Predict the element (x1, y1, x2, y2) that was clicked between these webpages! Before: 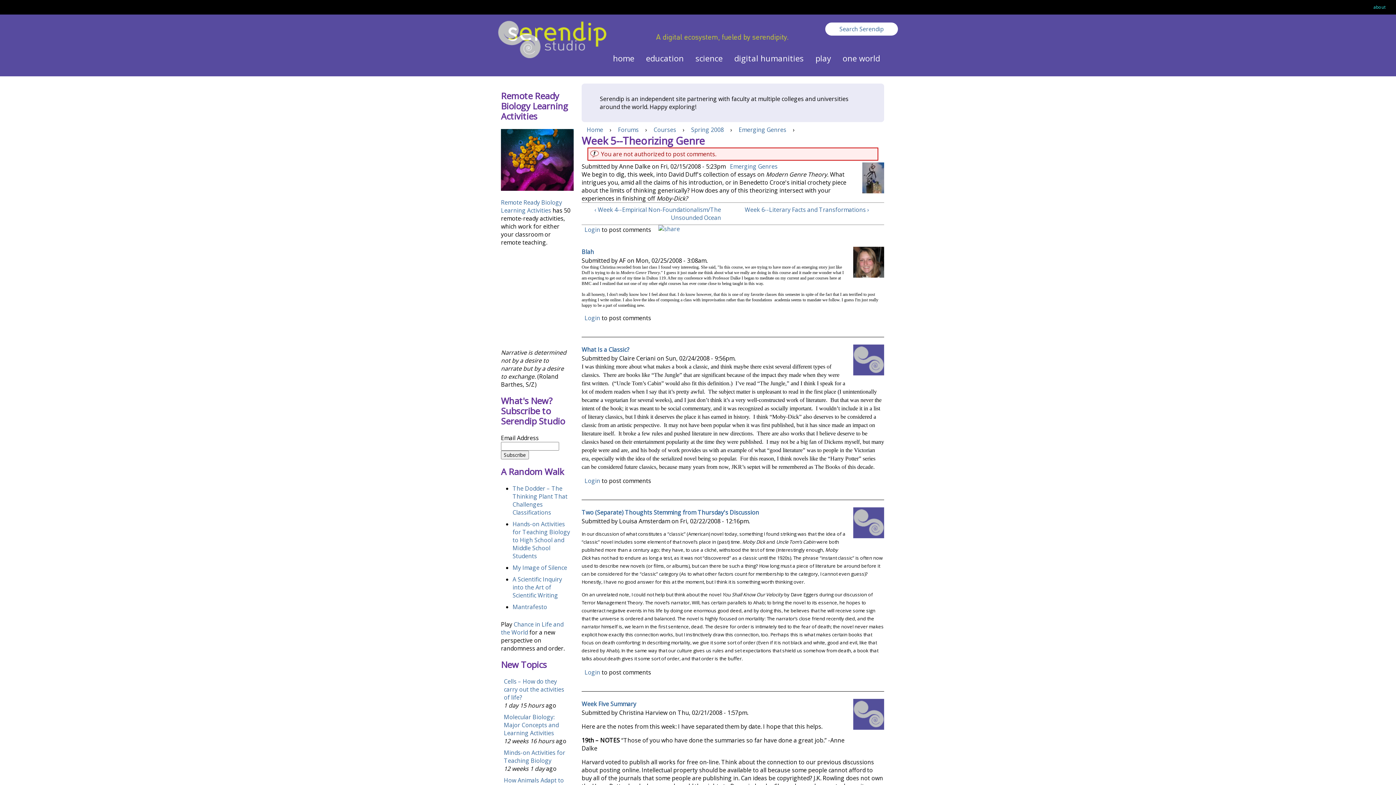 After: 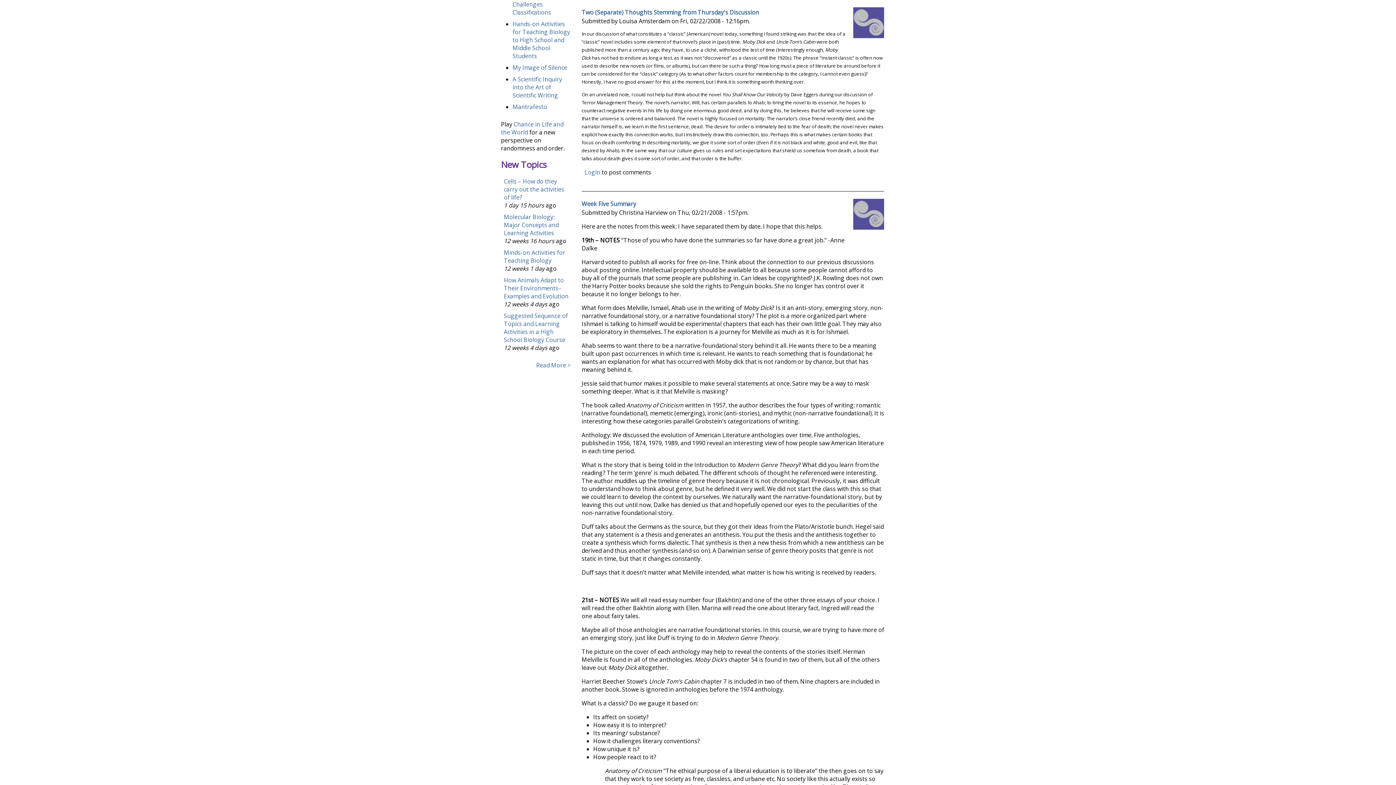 Action: bbox: (581, 508, 759, 516) label: Two (Separate) Thoughts Stemming from Thursday's Discussion